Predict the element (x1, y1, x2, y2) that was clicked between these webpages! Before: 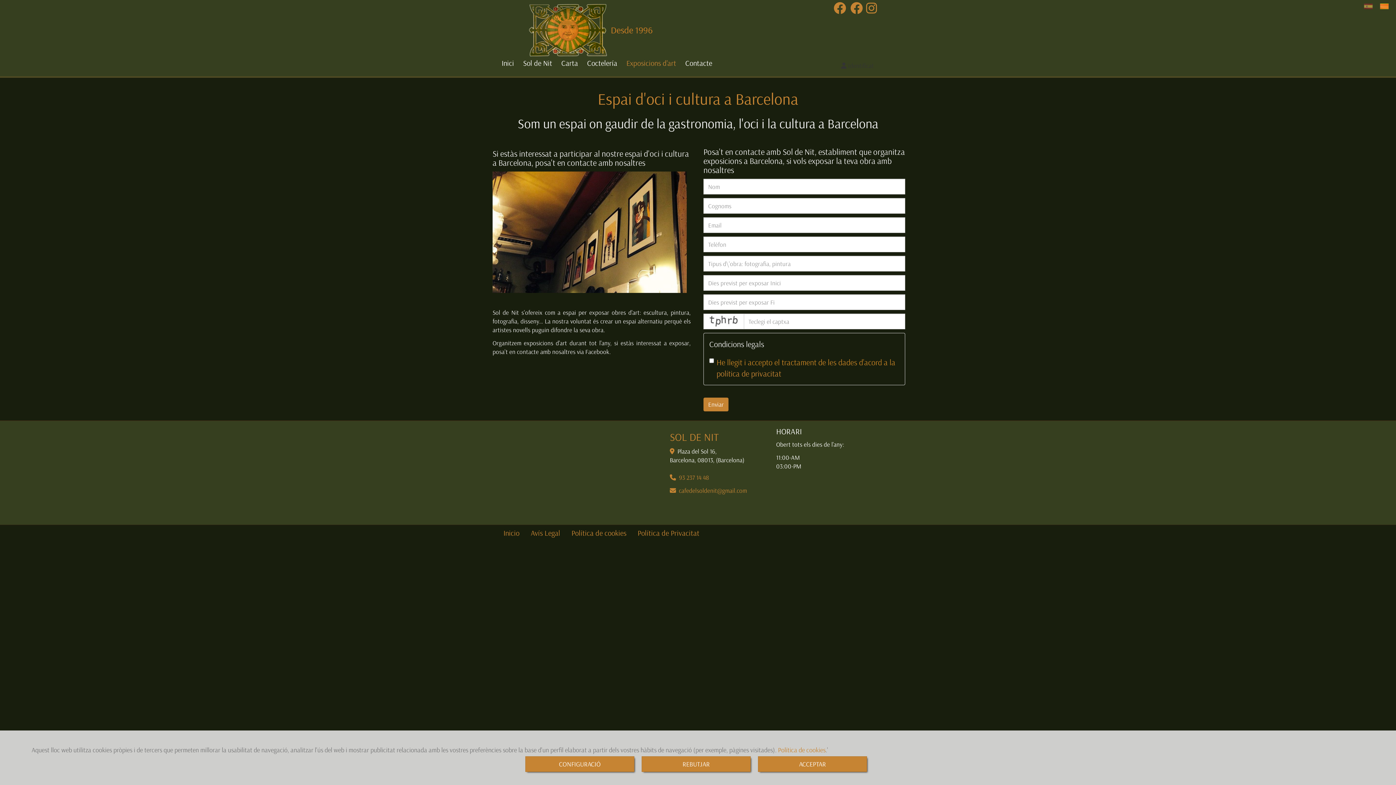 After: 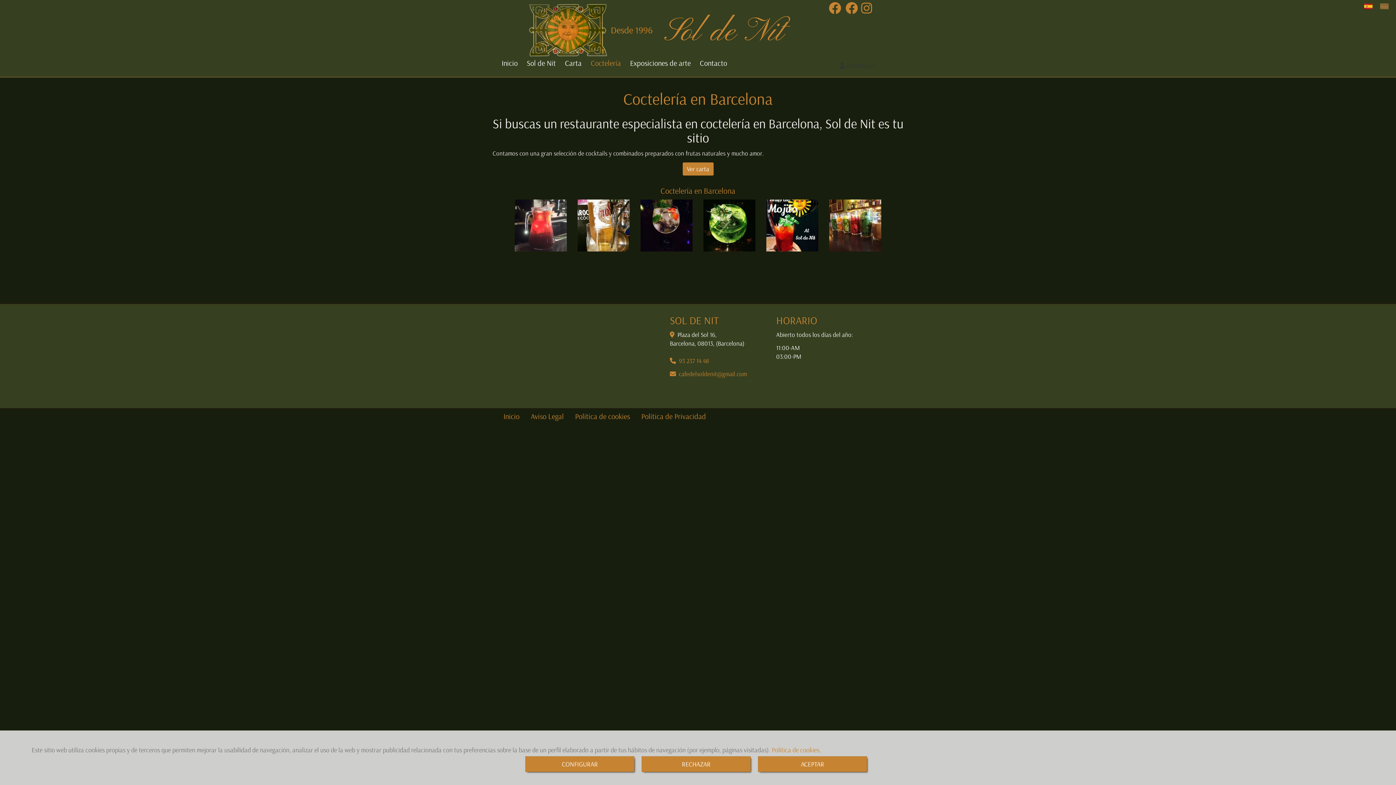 Action: label: Coctelería bbox: (581, 57, 622, 69)